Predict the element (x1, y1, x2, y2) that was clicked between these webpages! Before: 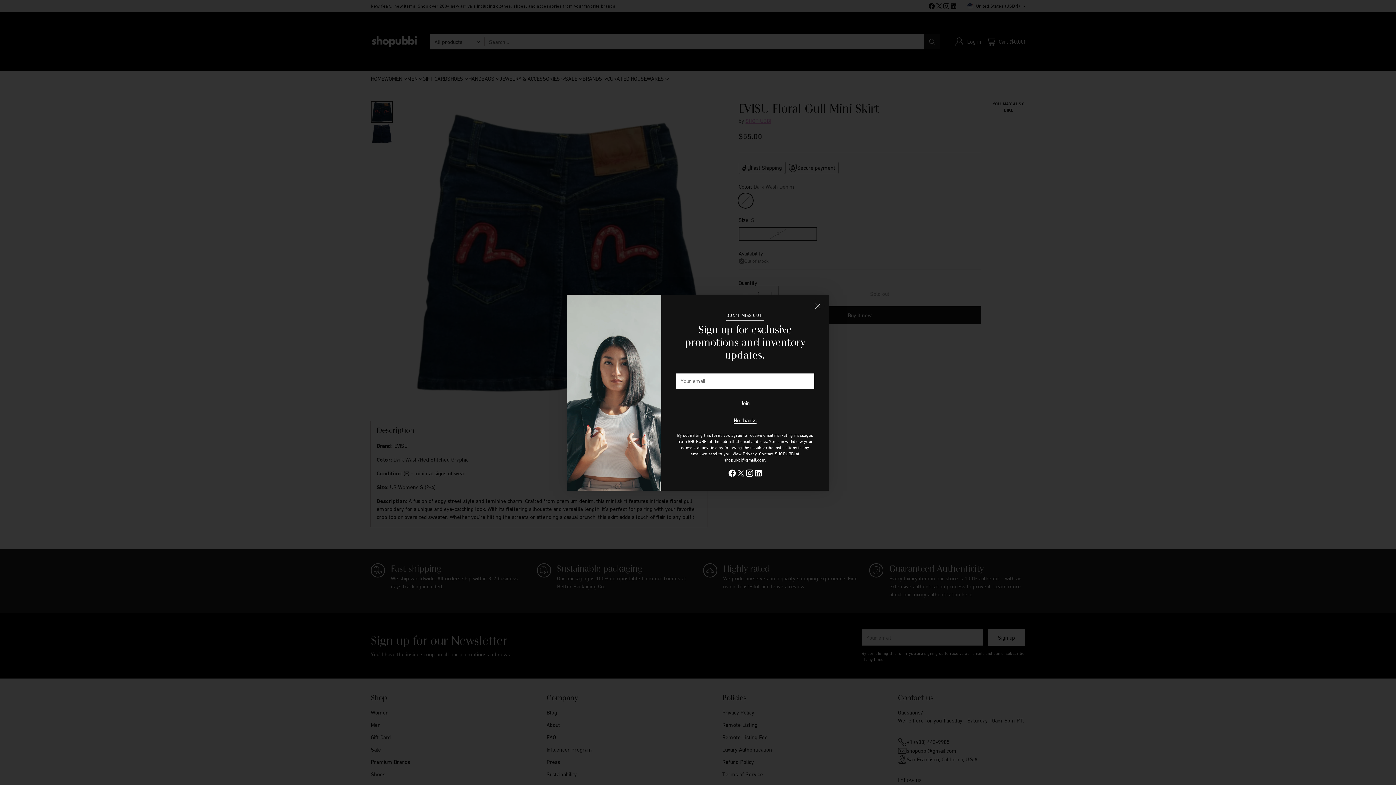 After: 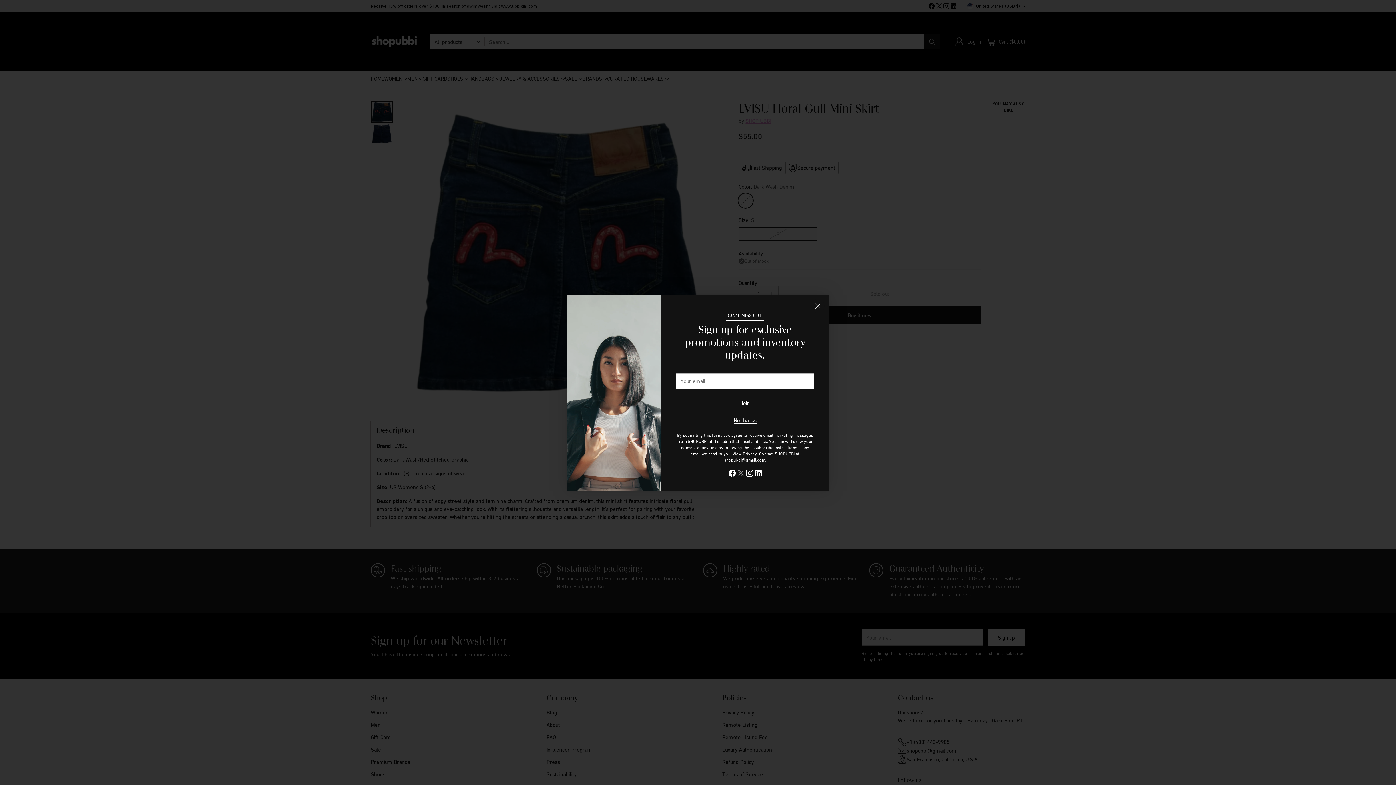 Action: bbox: (736, 468, 745, 479)